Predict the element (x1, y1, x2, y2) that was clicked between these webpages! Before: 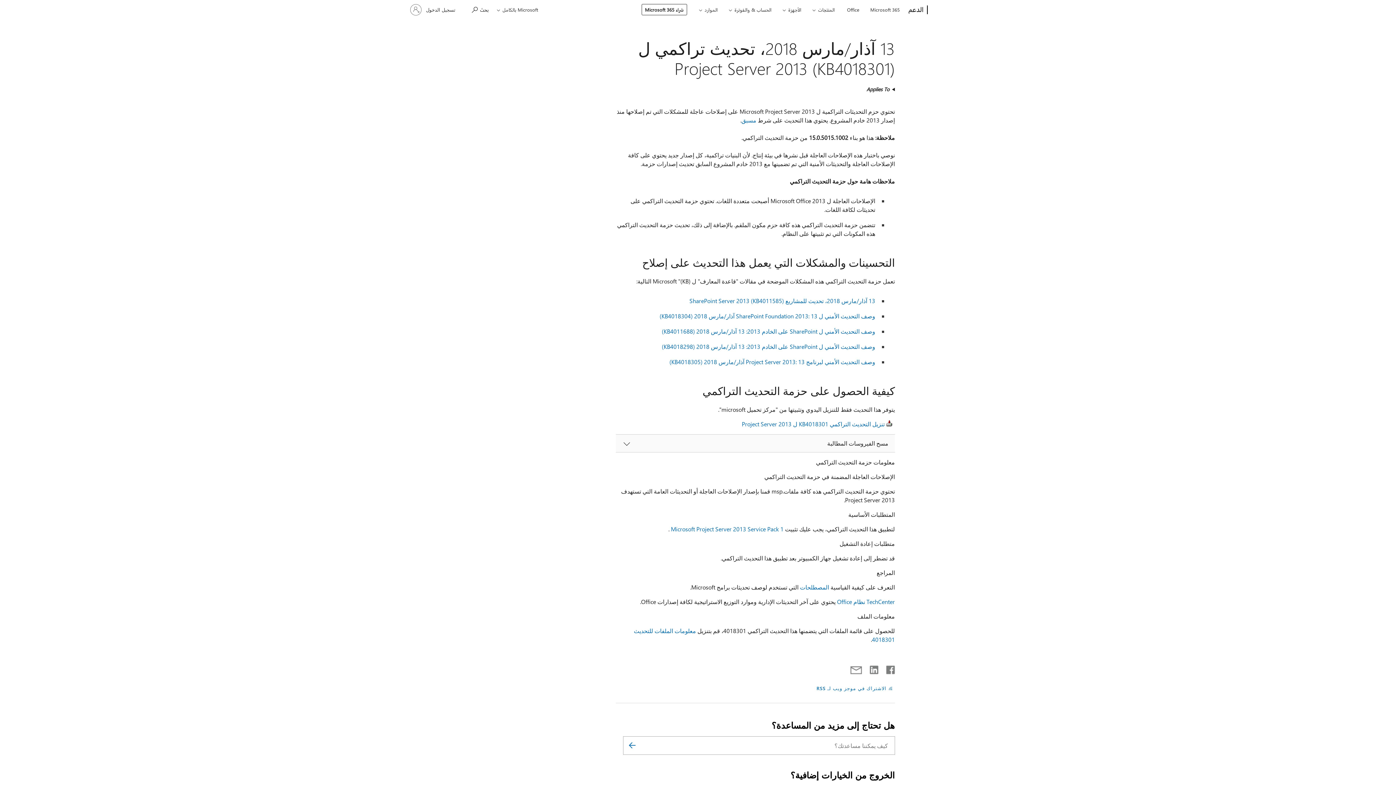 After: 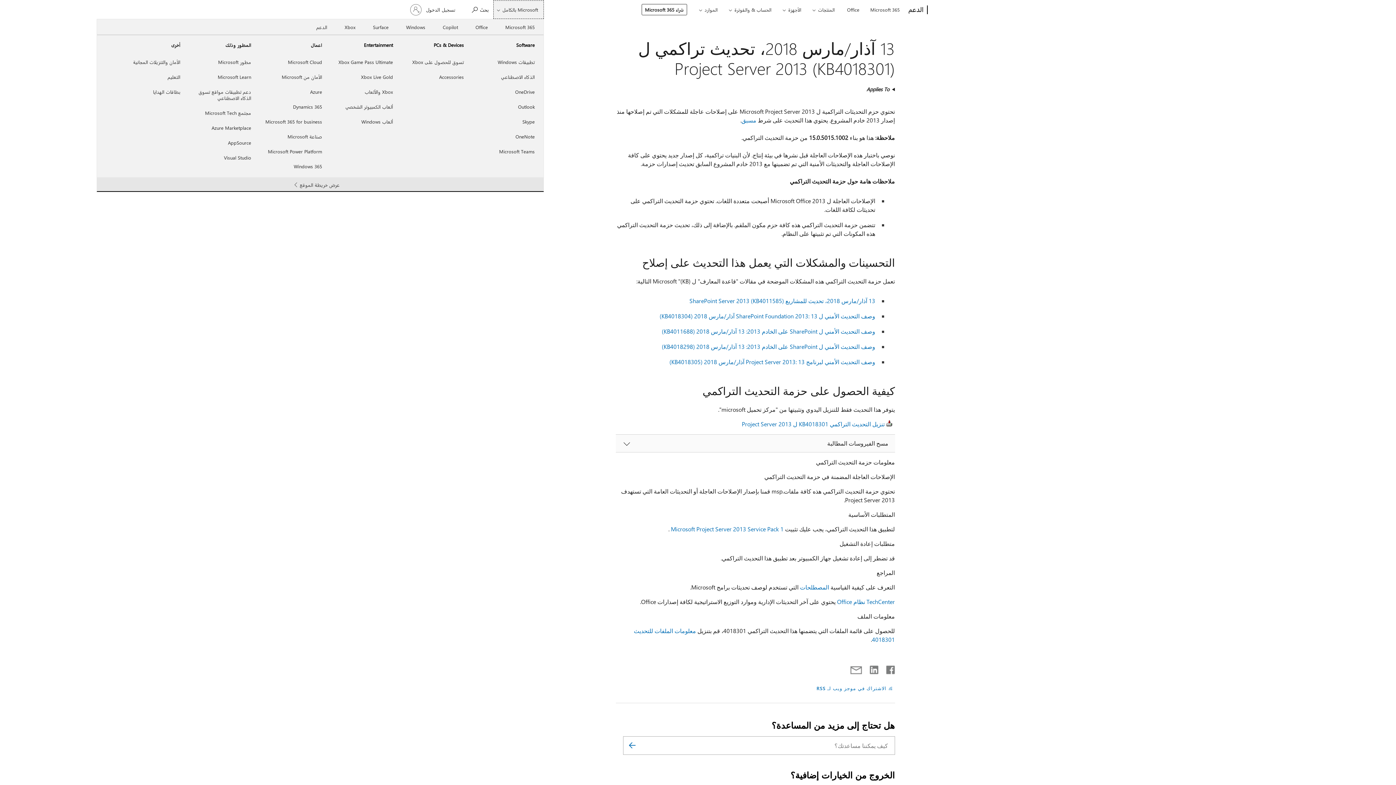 Action: bbox: (493, 0, 544, 18) label: Microsoft بالكامل